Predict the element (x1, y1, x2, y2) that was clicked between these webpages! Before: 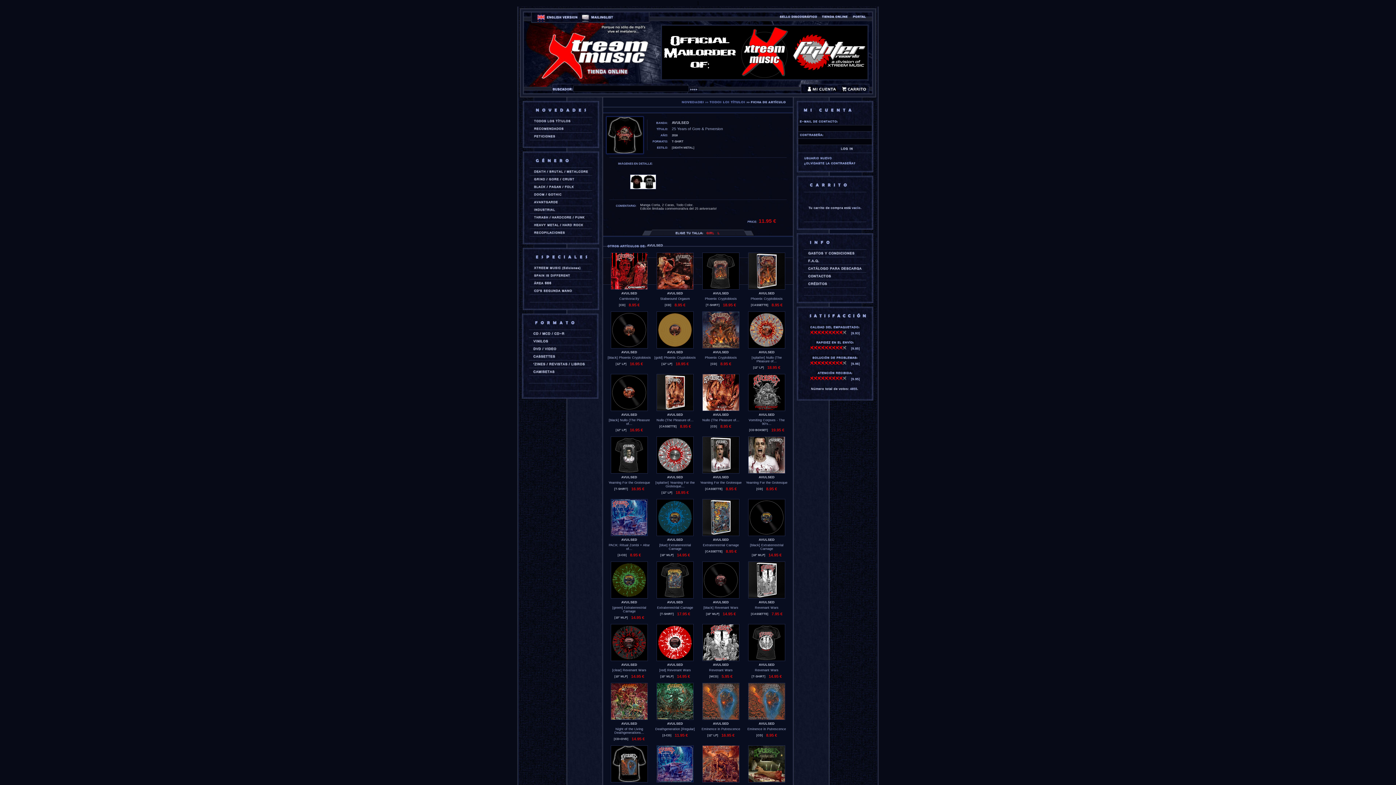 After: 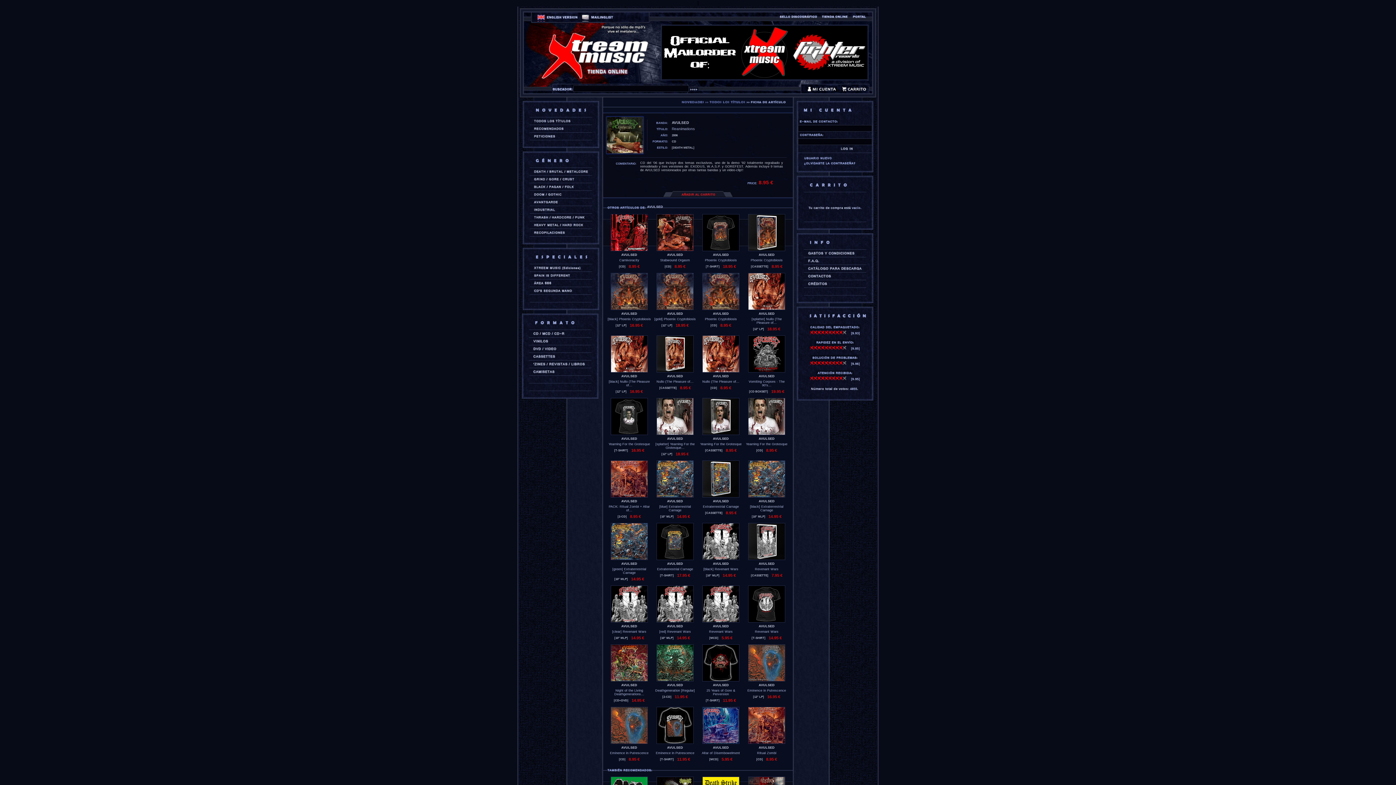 Action: bbox: (744, 777, 789, 784)